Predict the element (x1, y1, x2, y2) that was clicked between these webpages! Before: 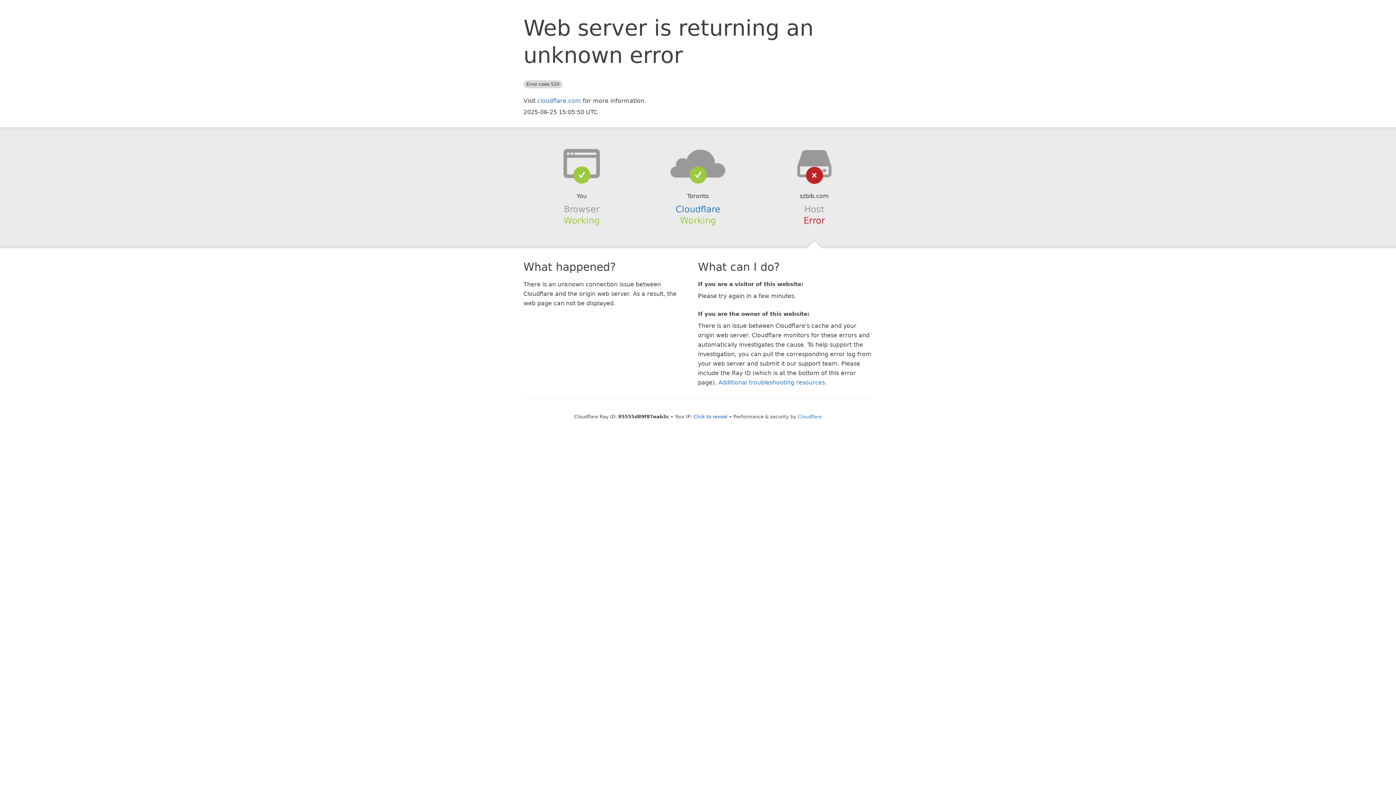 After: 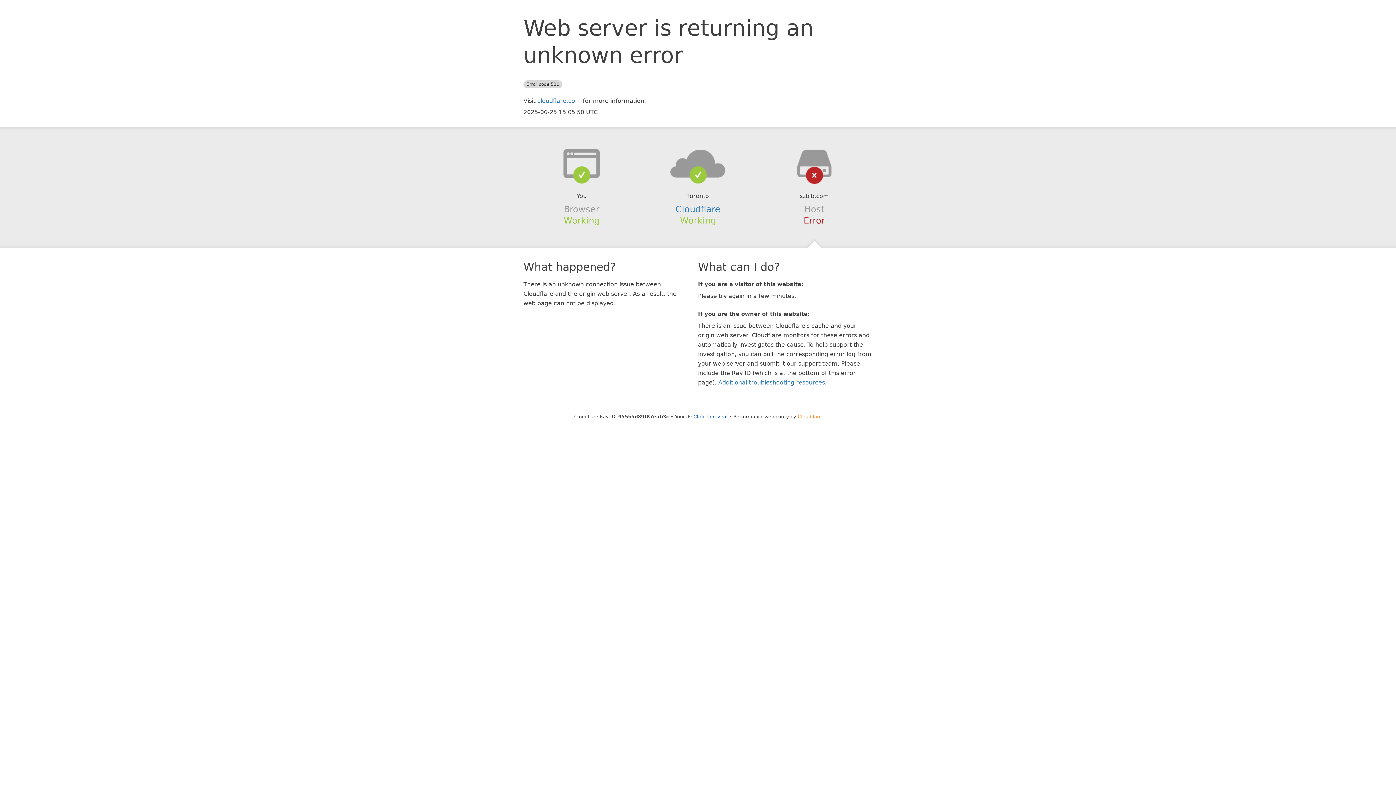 Action: bbox: (798, 414, 822, 419) label: Cloudflare